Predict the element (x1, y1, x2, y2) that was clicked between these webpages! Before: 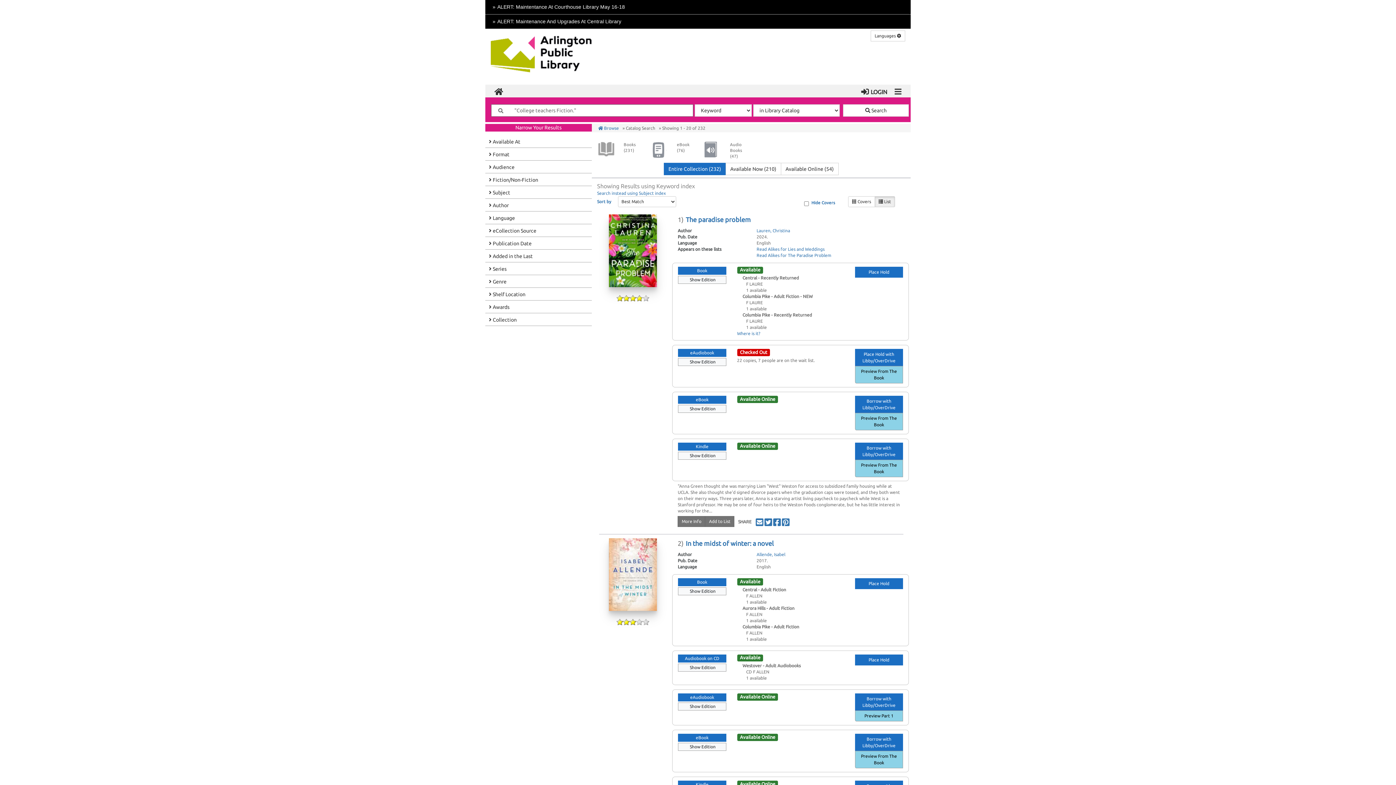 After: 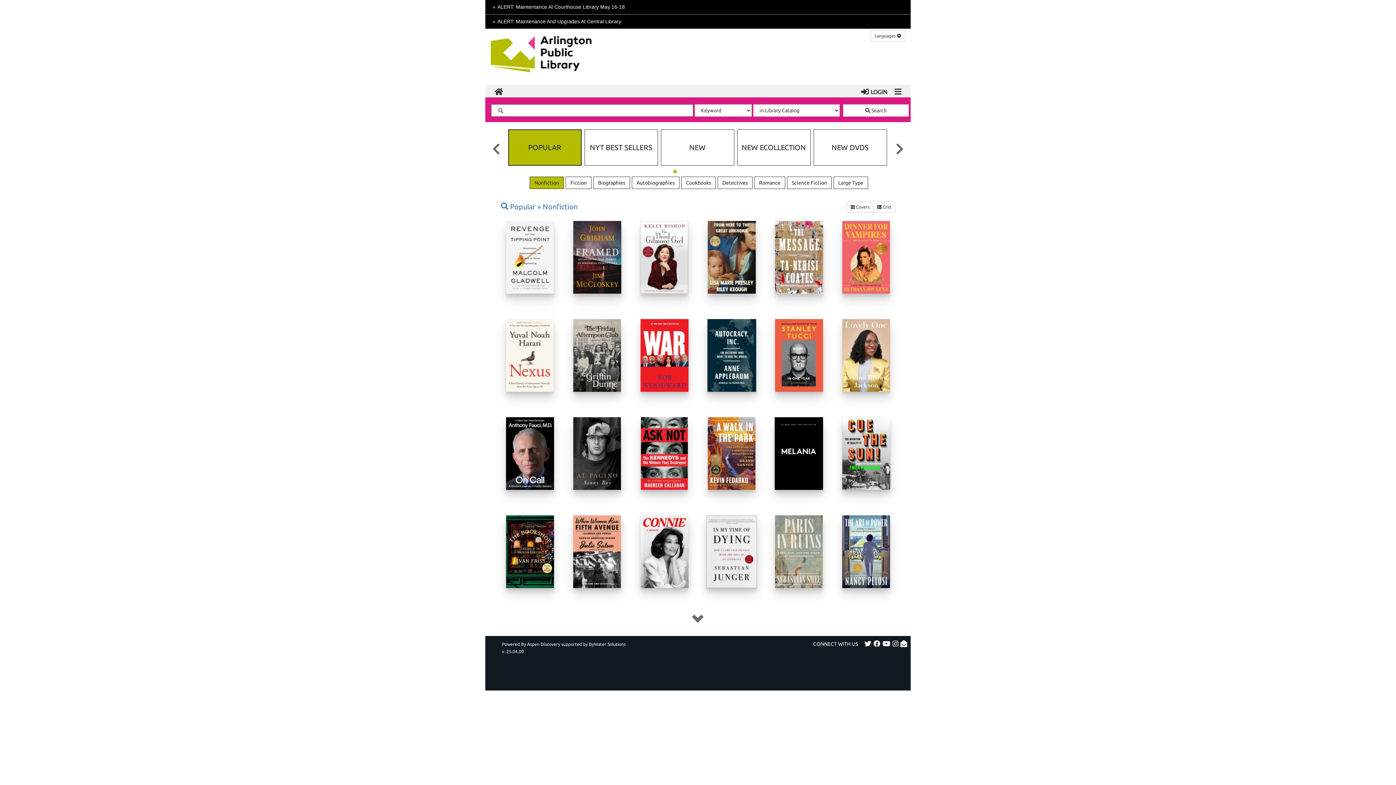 Action: bbox: (598, 125, 619, 130) label: Browse the catalog